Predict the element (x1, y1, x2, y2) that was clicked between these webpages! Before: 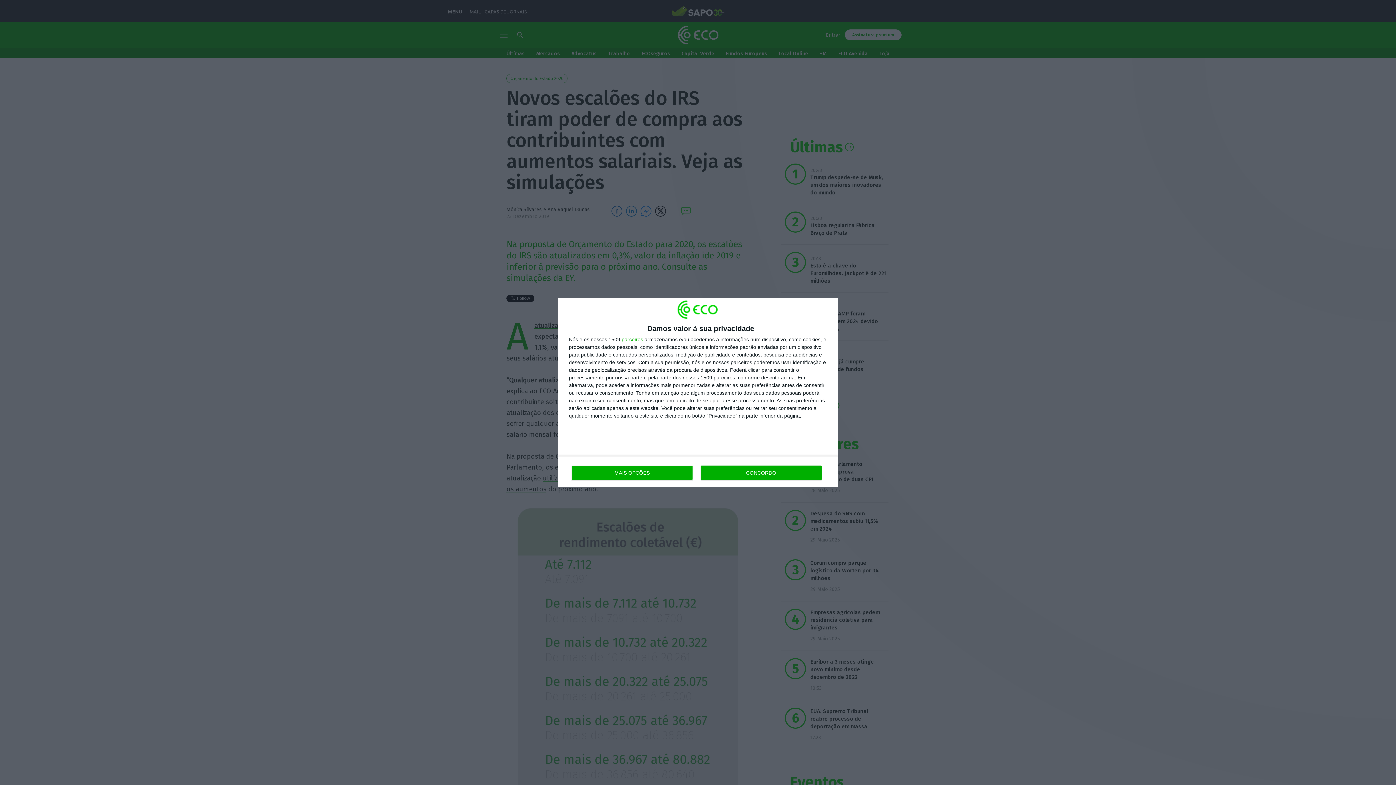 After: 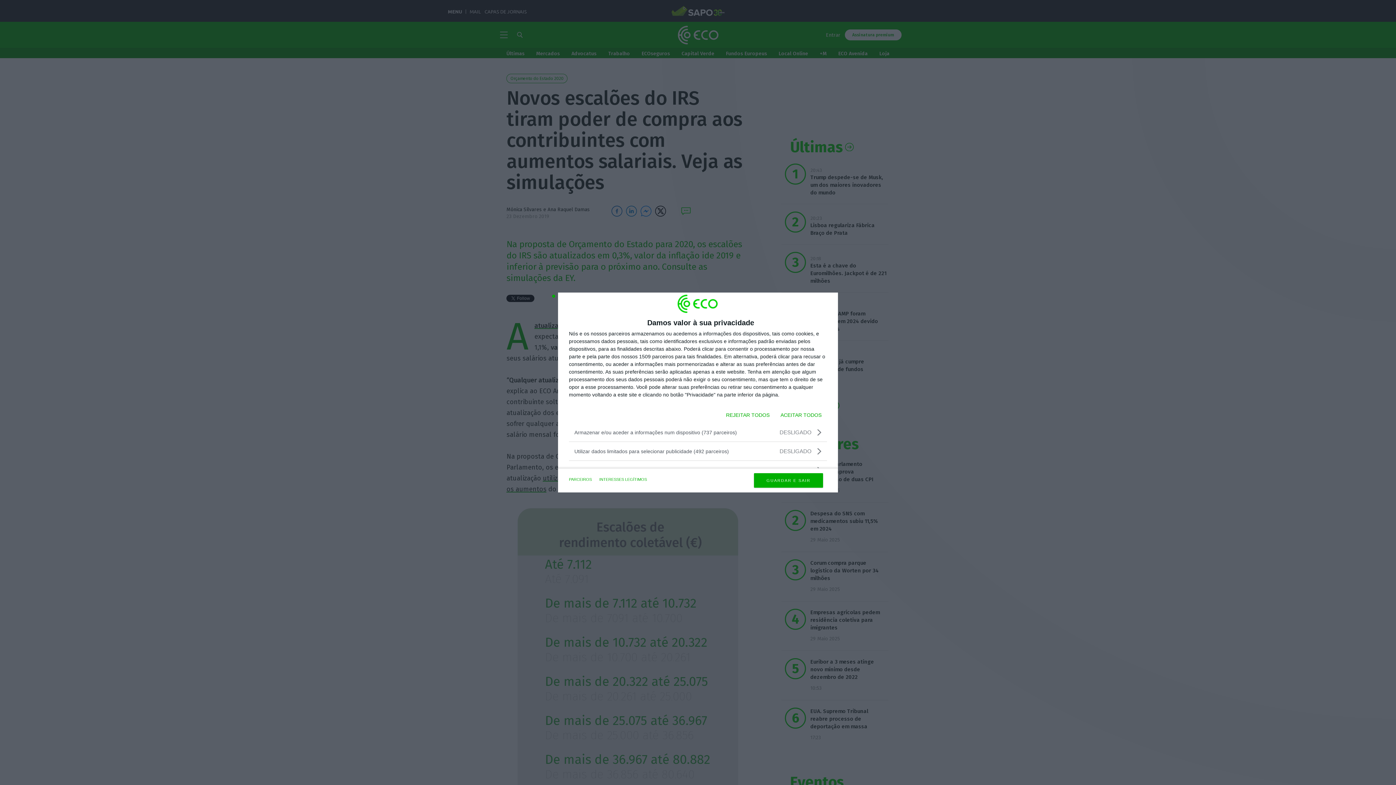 Action: label: MAIS OPÇÕES bbox: (571, 465, 692, 480)